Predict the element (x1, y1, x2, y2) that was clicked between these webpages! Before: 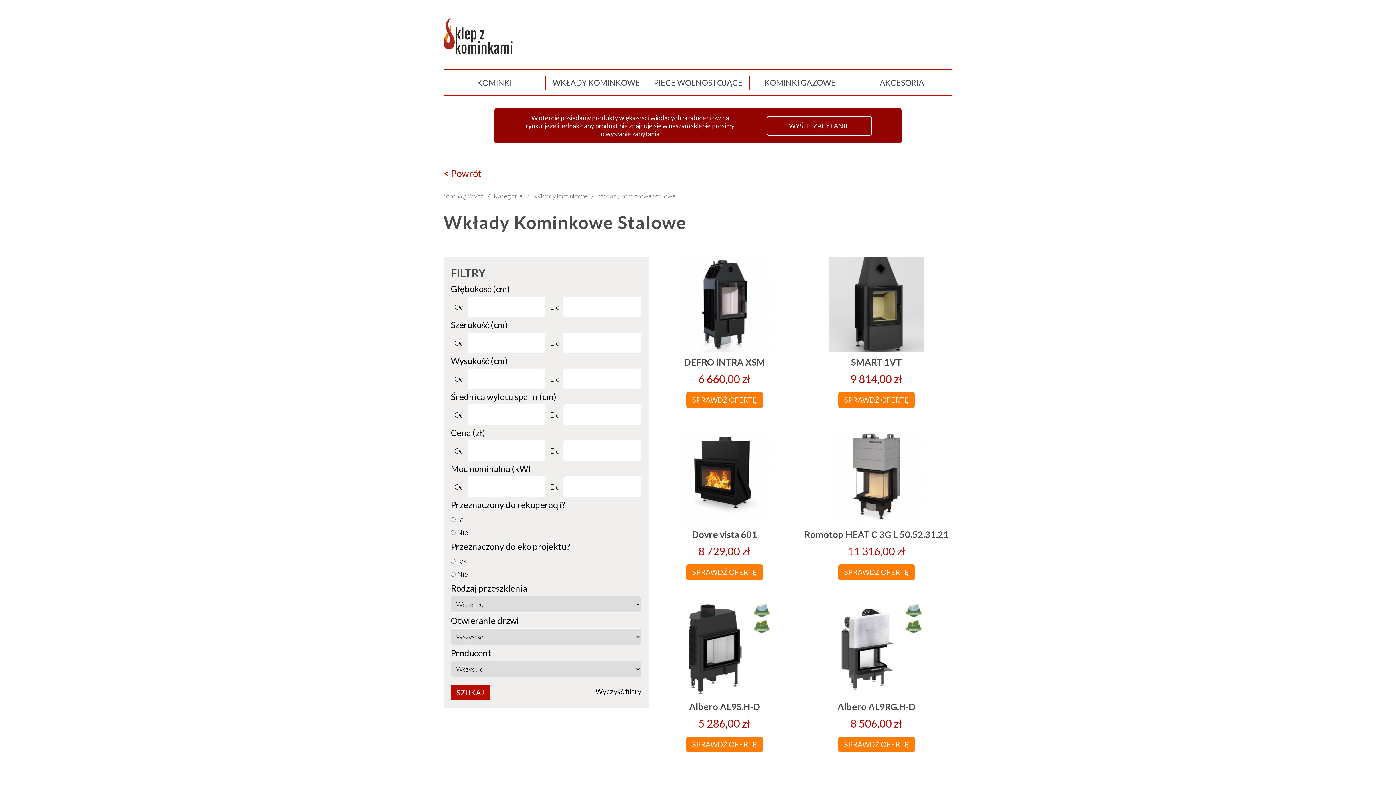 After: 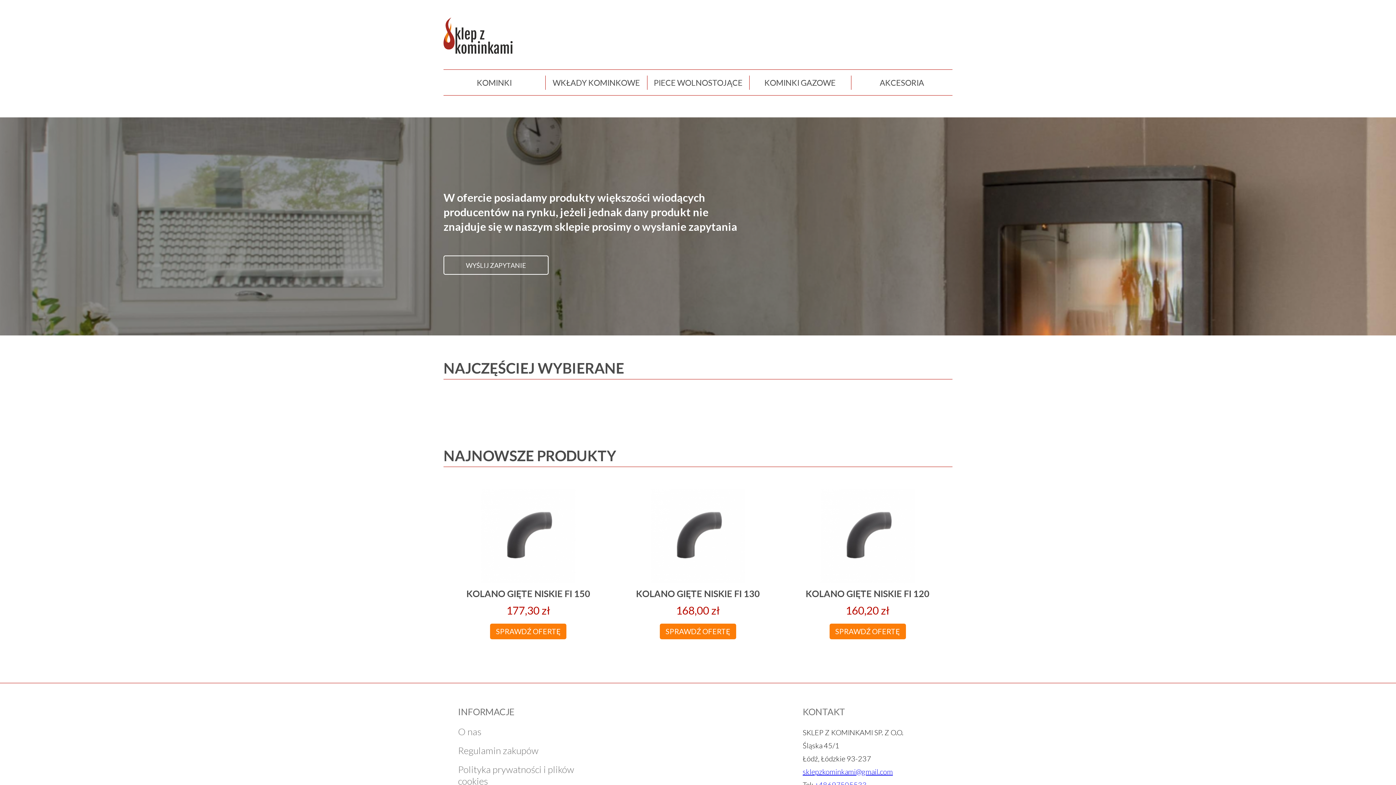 Action: bbox: (443, 17, 512, 57)